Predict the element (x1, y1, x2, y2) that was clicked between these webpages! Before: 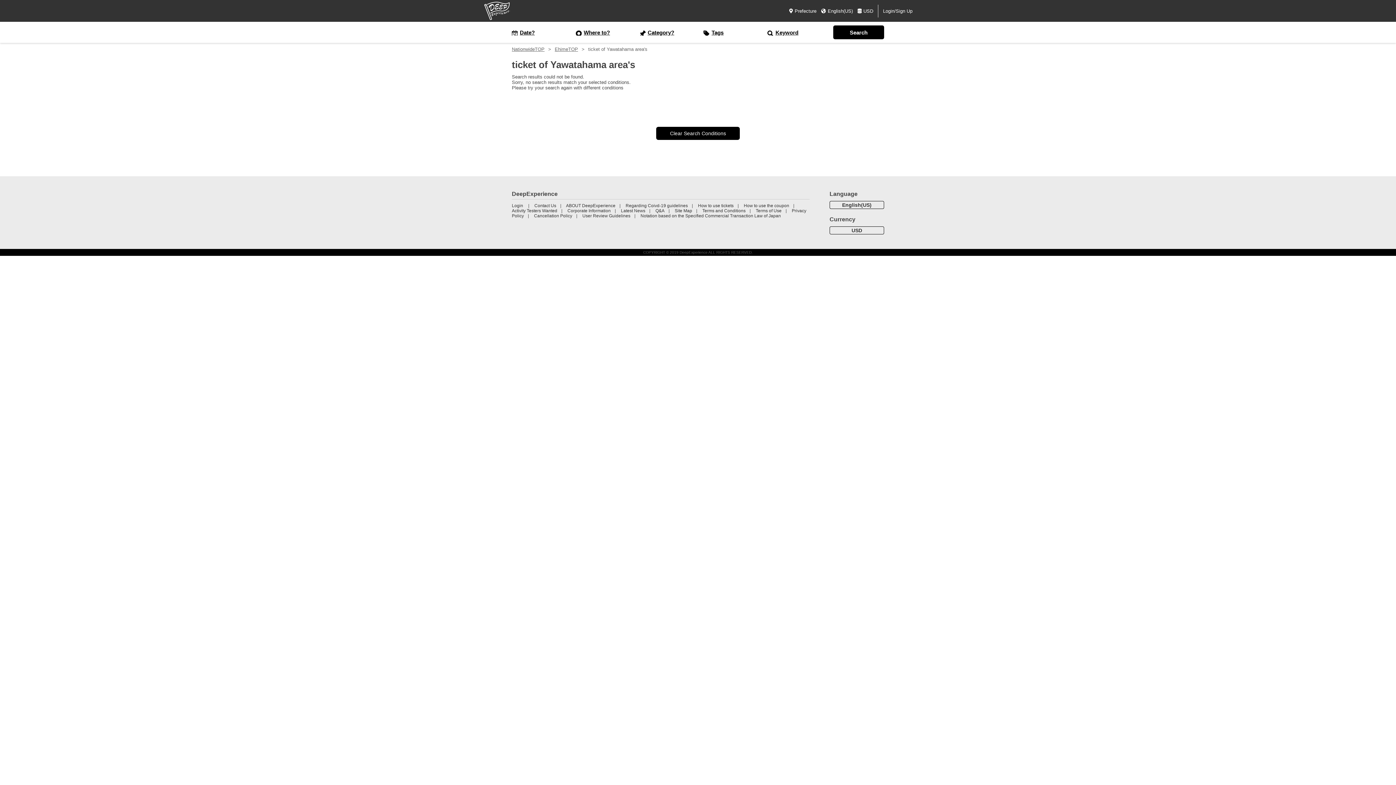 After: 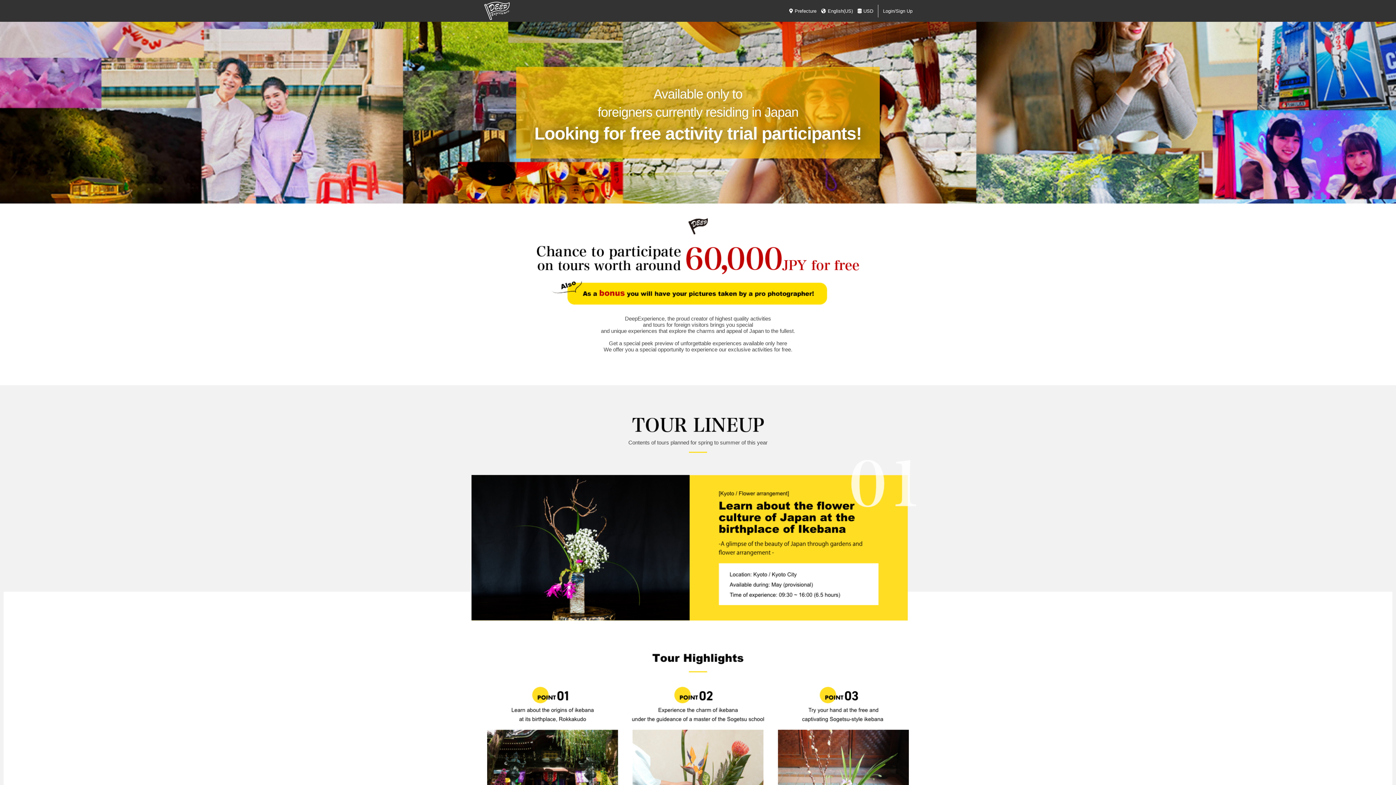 Action: label: Activity Testers Wanted bbox: (512, 208, 557, 213)